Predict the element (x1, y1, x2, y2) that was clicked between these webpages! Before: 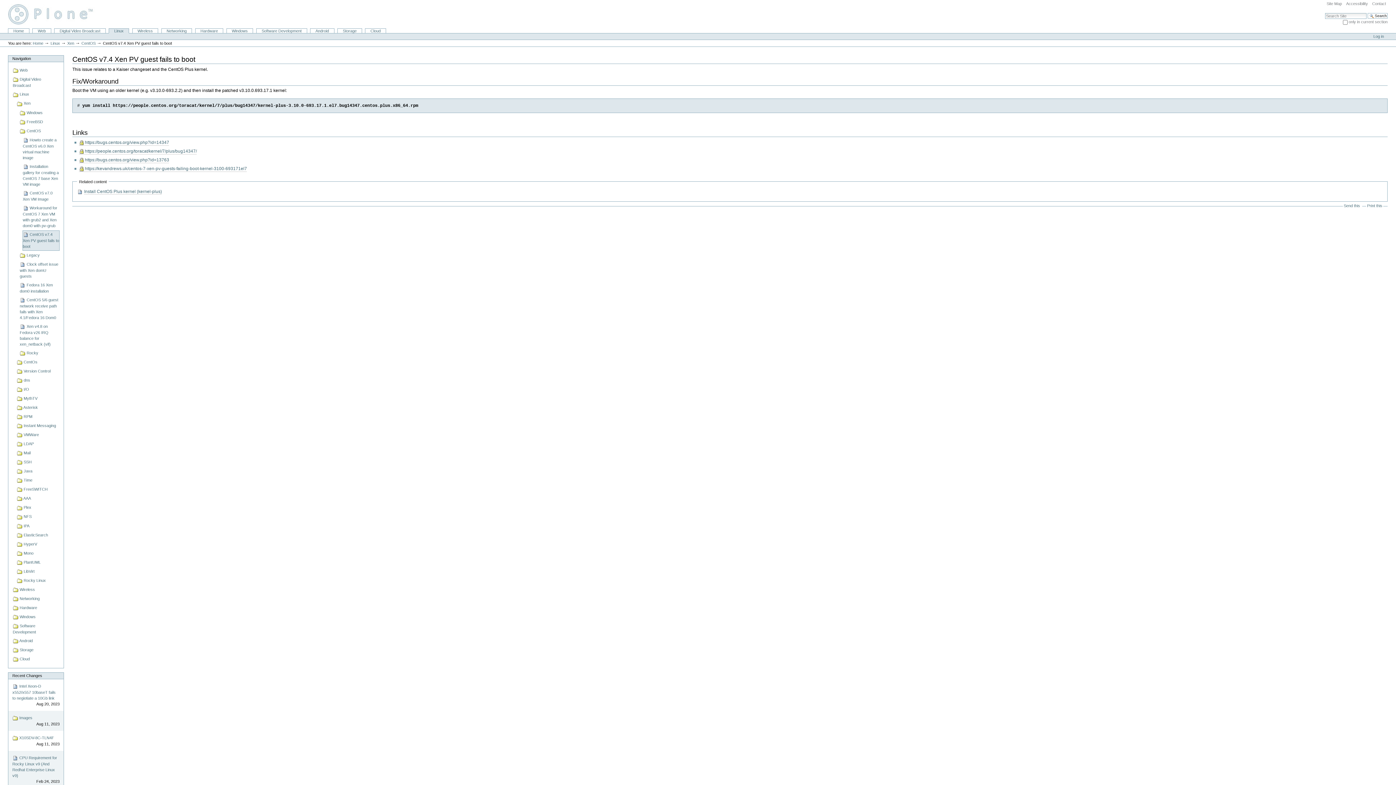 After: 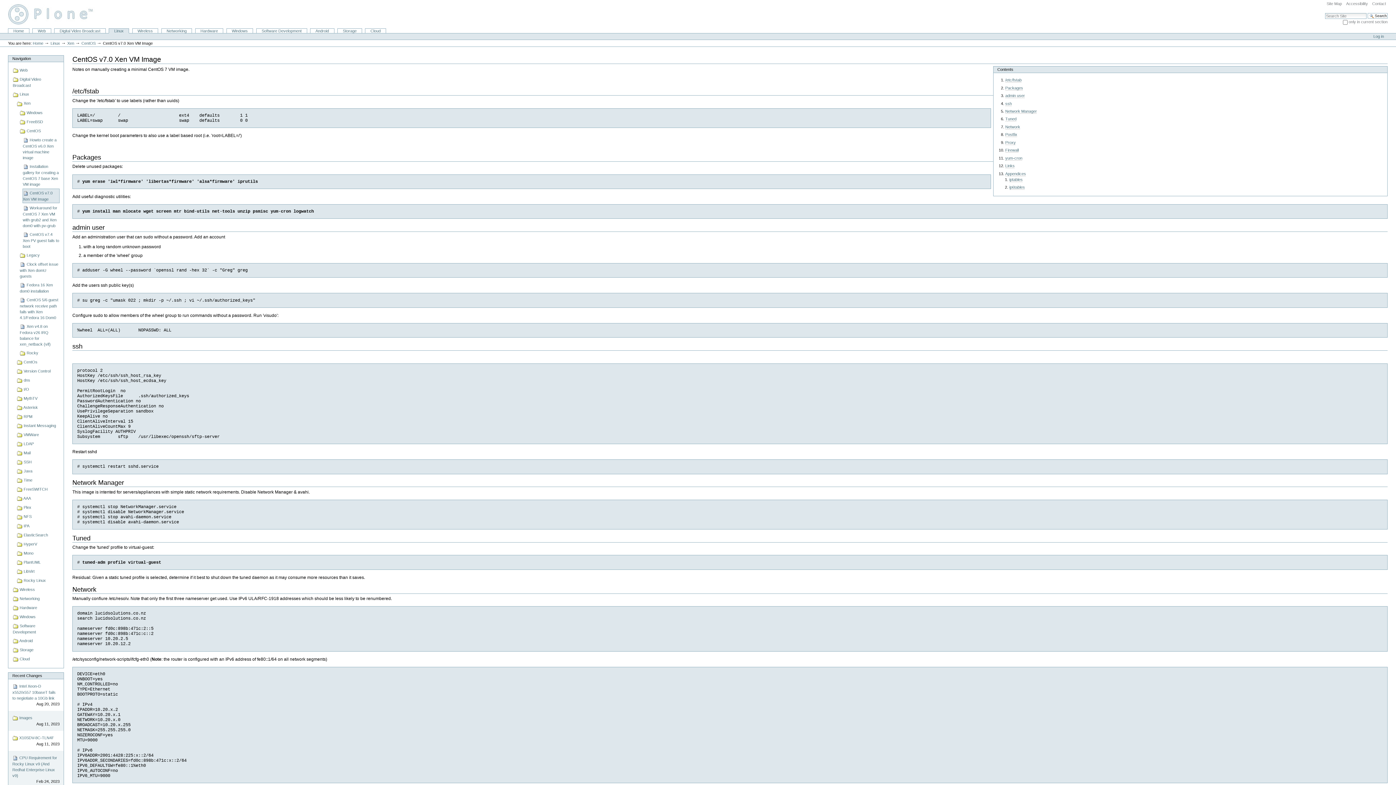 Action: label:  CentOS v7.0 Xen VM Image bbox: (22, 188, 59, 203)